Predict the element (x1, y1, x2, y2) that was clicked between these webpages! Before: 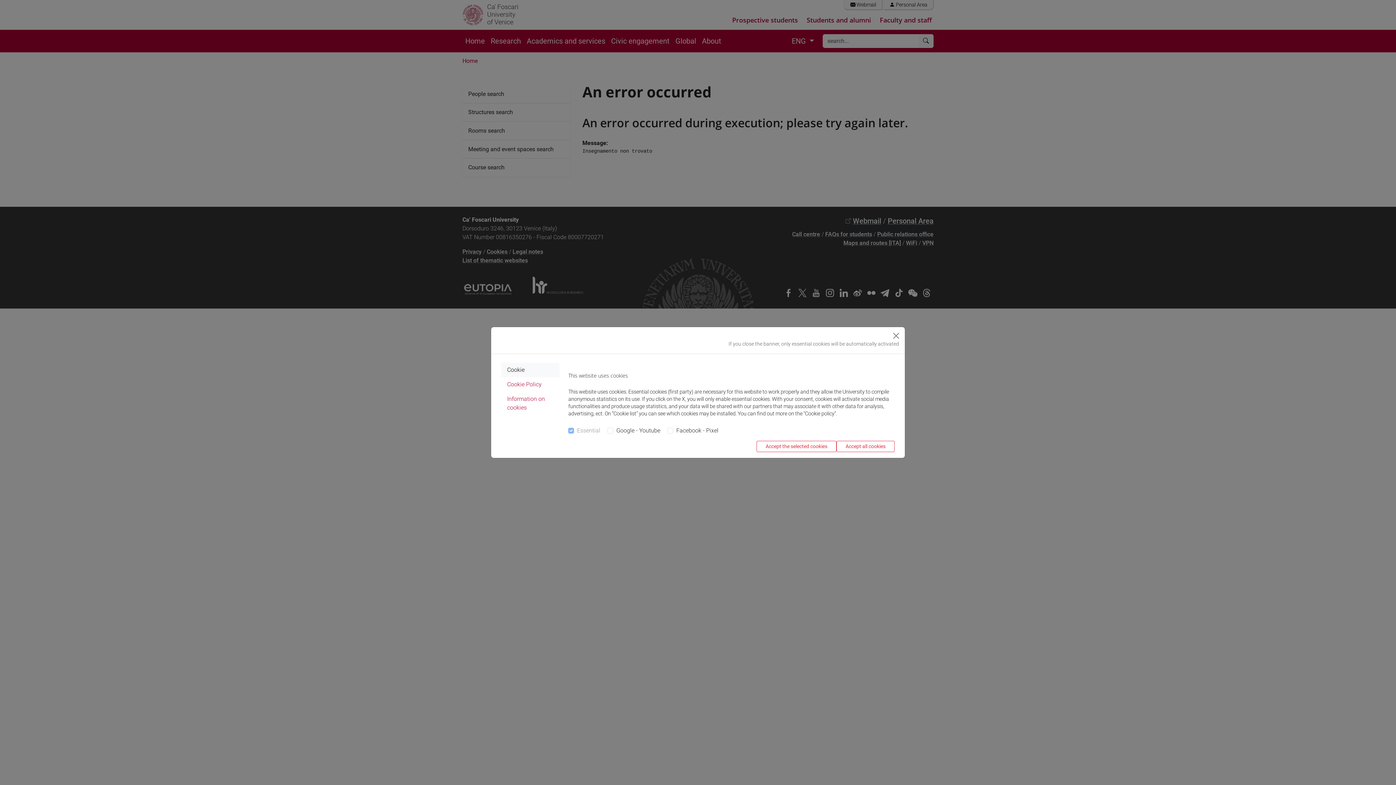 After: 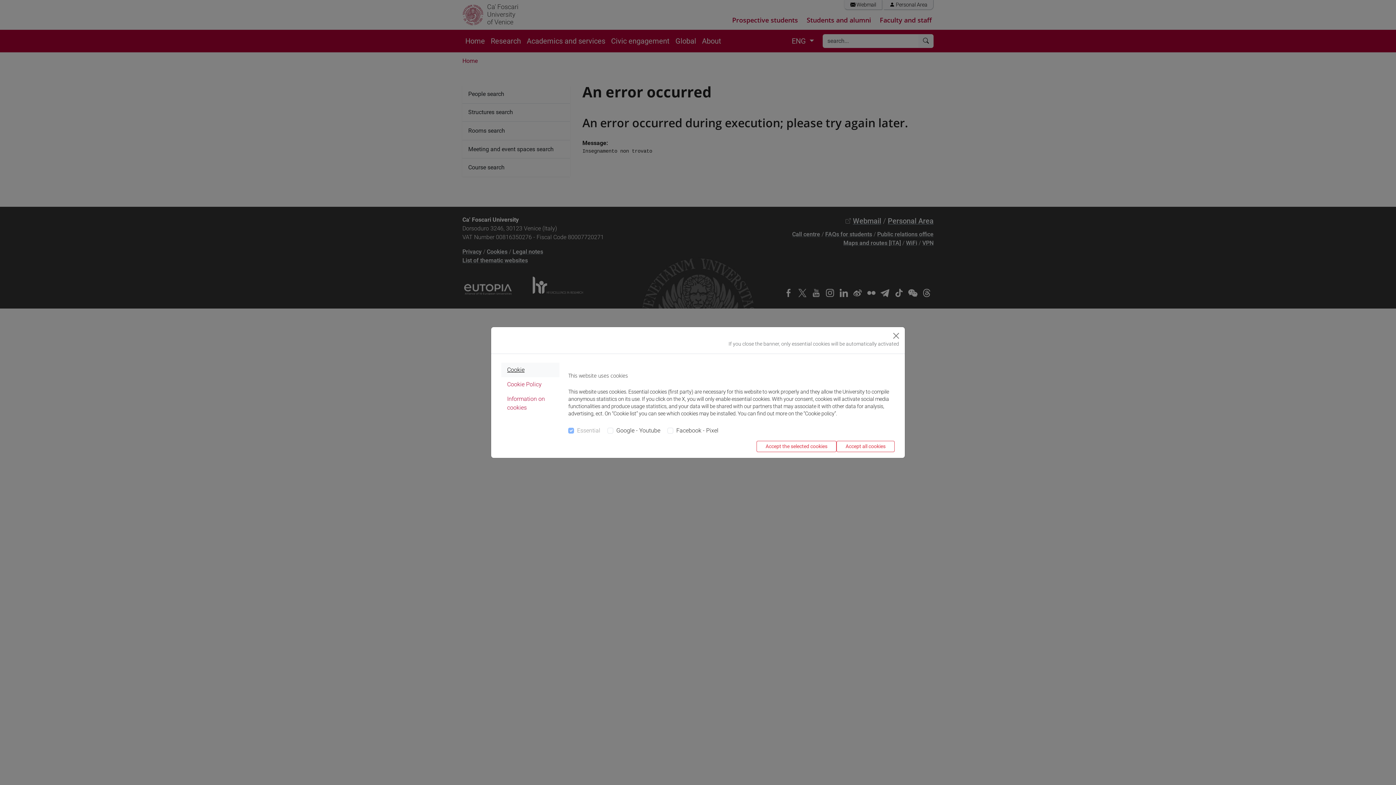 Action: label: Cookie bbox: (501, 362, 559, 377)